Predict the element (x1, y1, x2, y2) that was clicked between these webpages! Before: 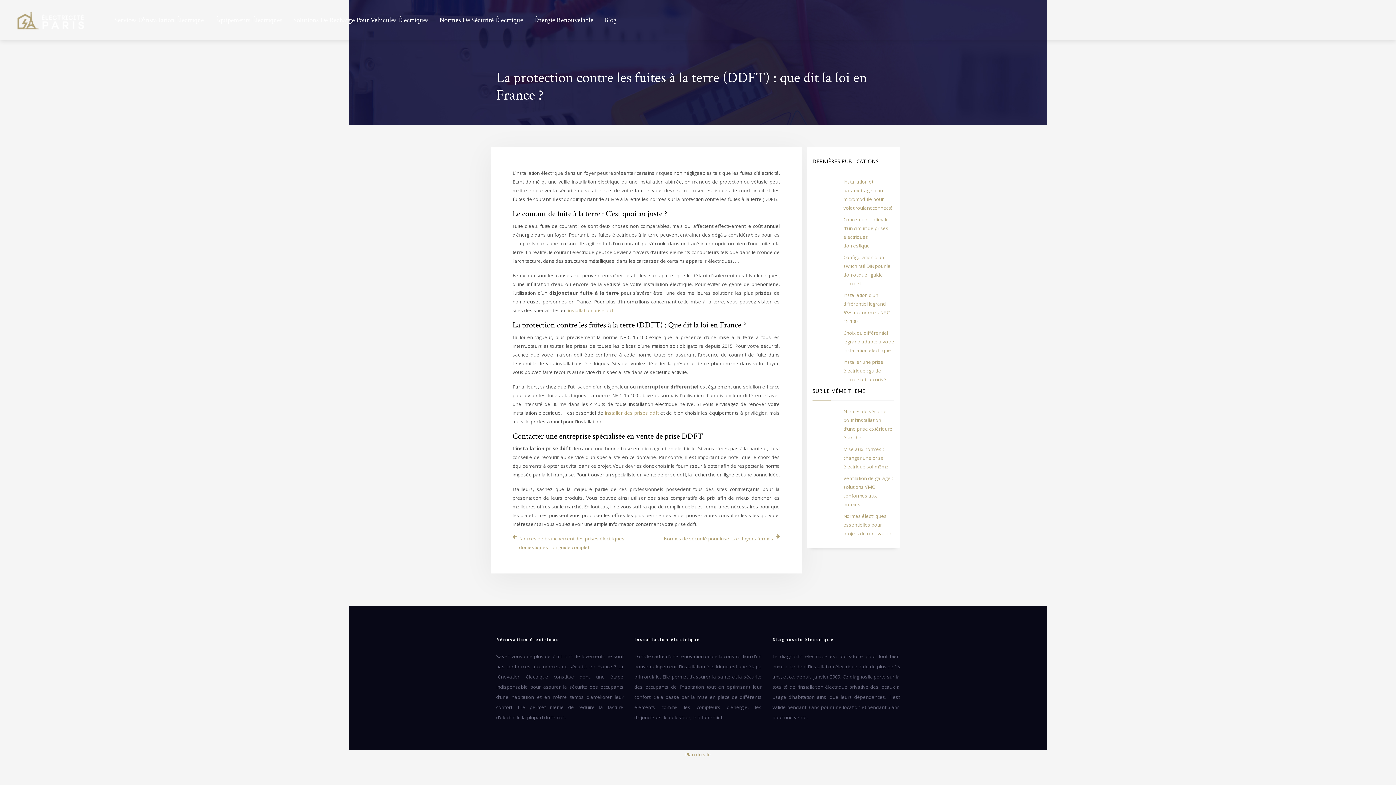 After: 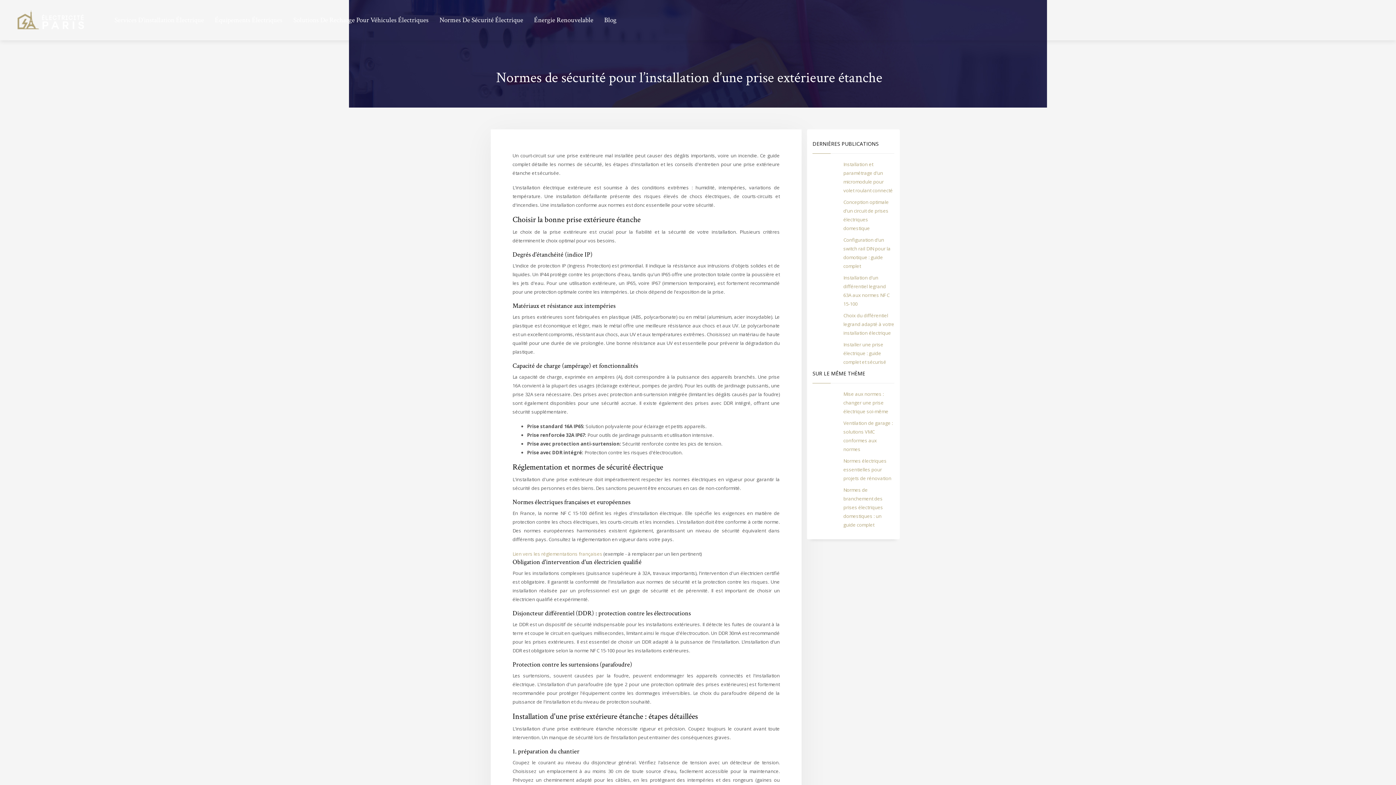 Action: bbox: (812, 407, 894, 442) label: Normes de sécurité pour l’installation d’une prise extérieure étanche